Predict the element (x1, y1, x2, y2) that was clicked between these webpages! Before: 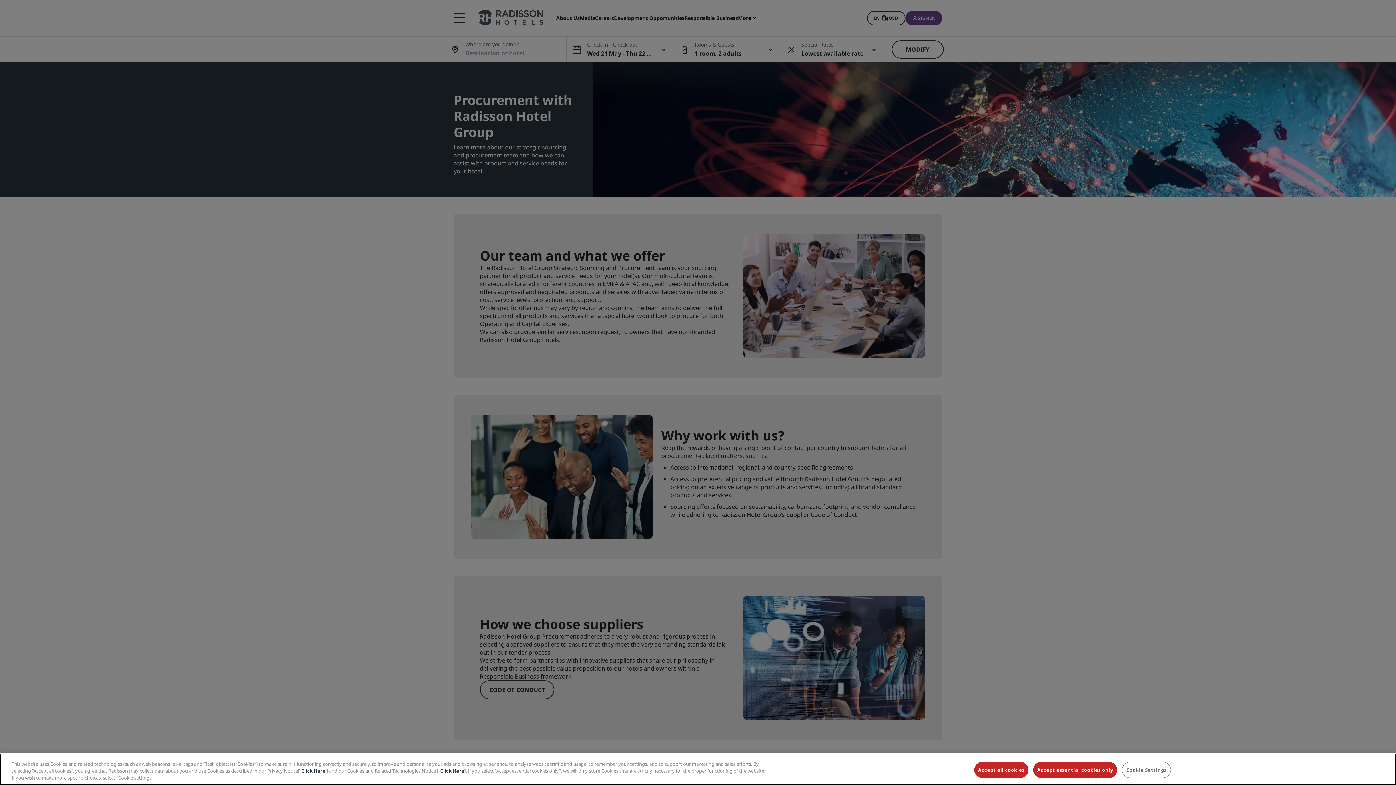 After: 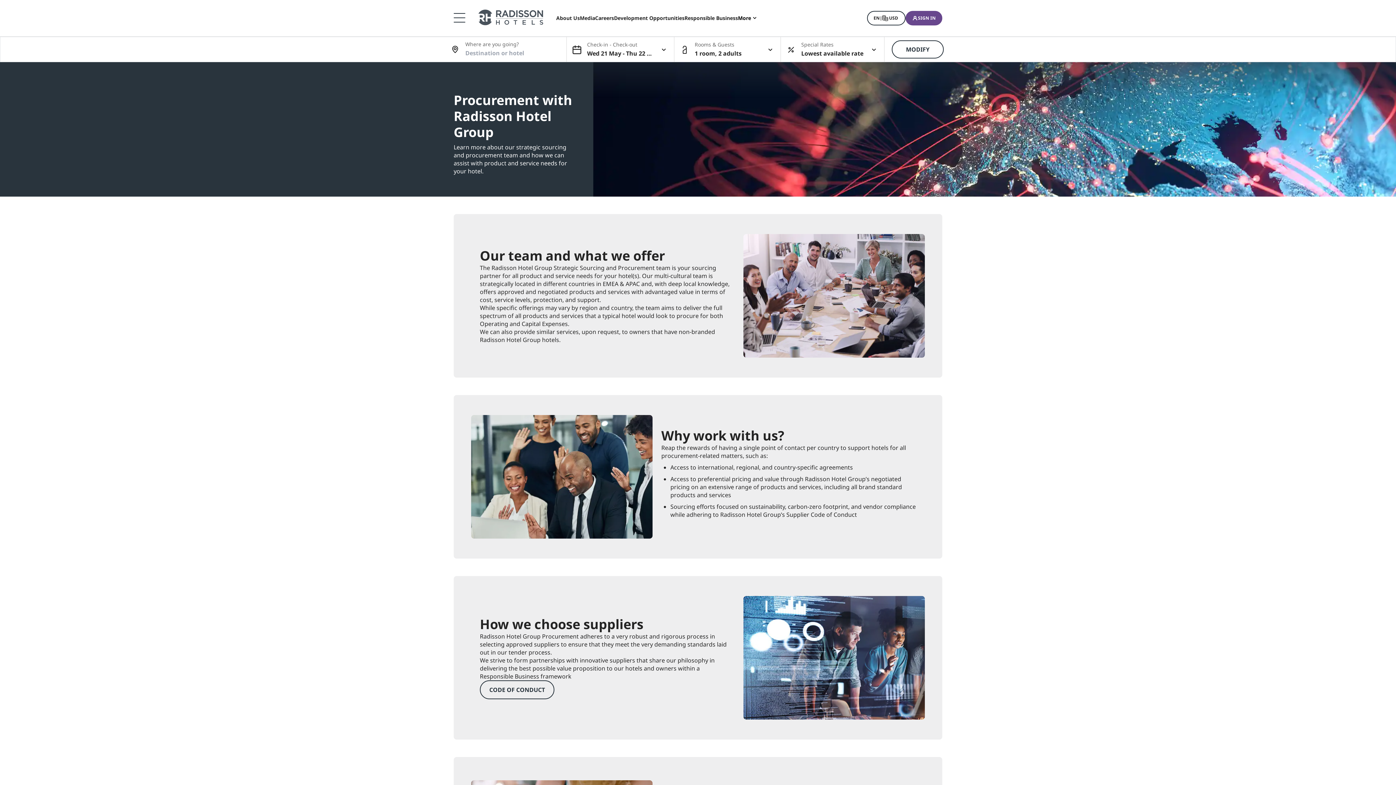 Action: label: Accept essential cookies only bbox: (1033, 762, 1117, 778)